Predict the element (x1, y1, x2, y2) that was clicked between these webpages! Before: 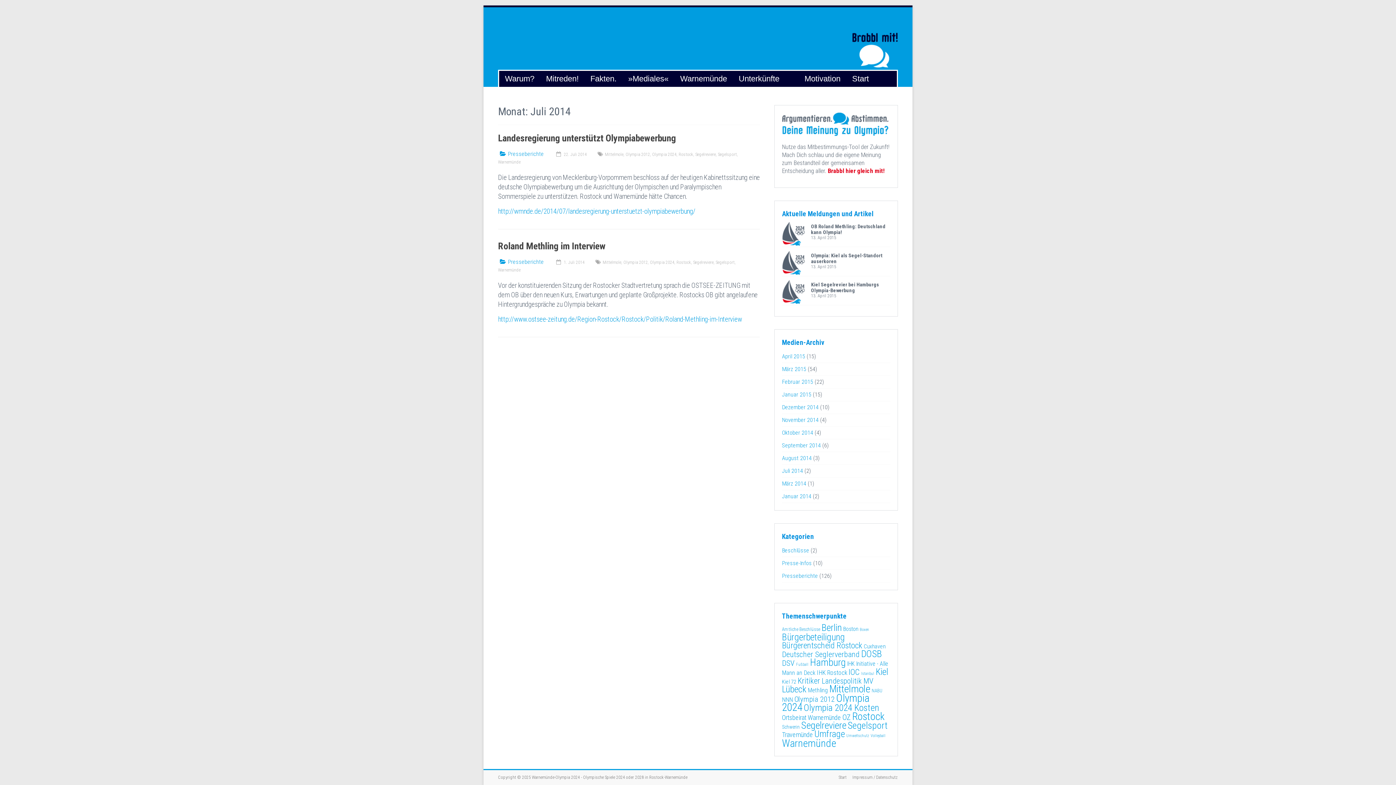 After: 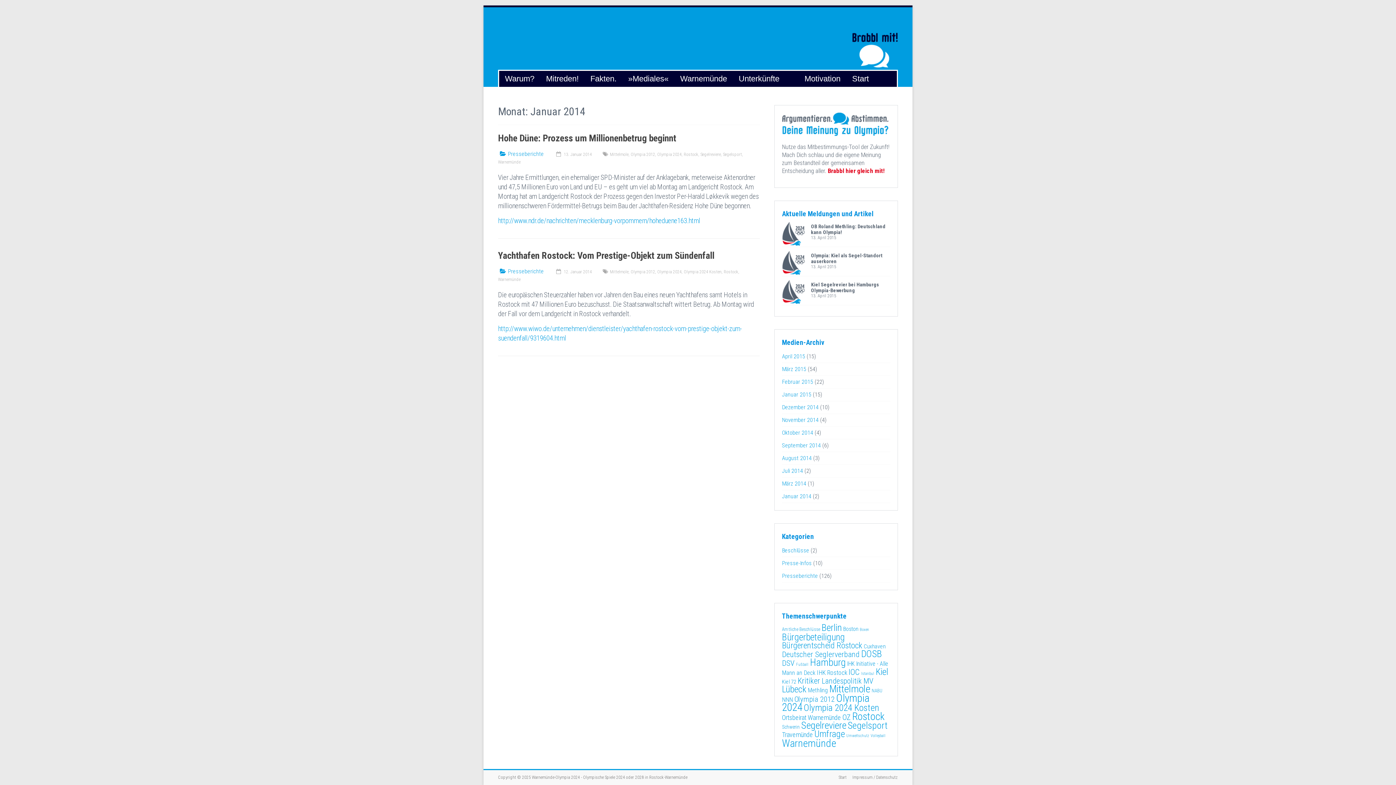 Action: bbox: (782, 493, 811, 500) label: Januar 2014